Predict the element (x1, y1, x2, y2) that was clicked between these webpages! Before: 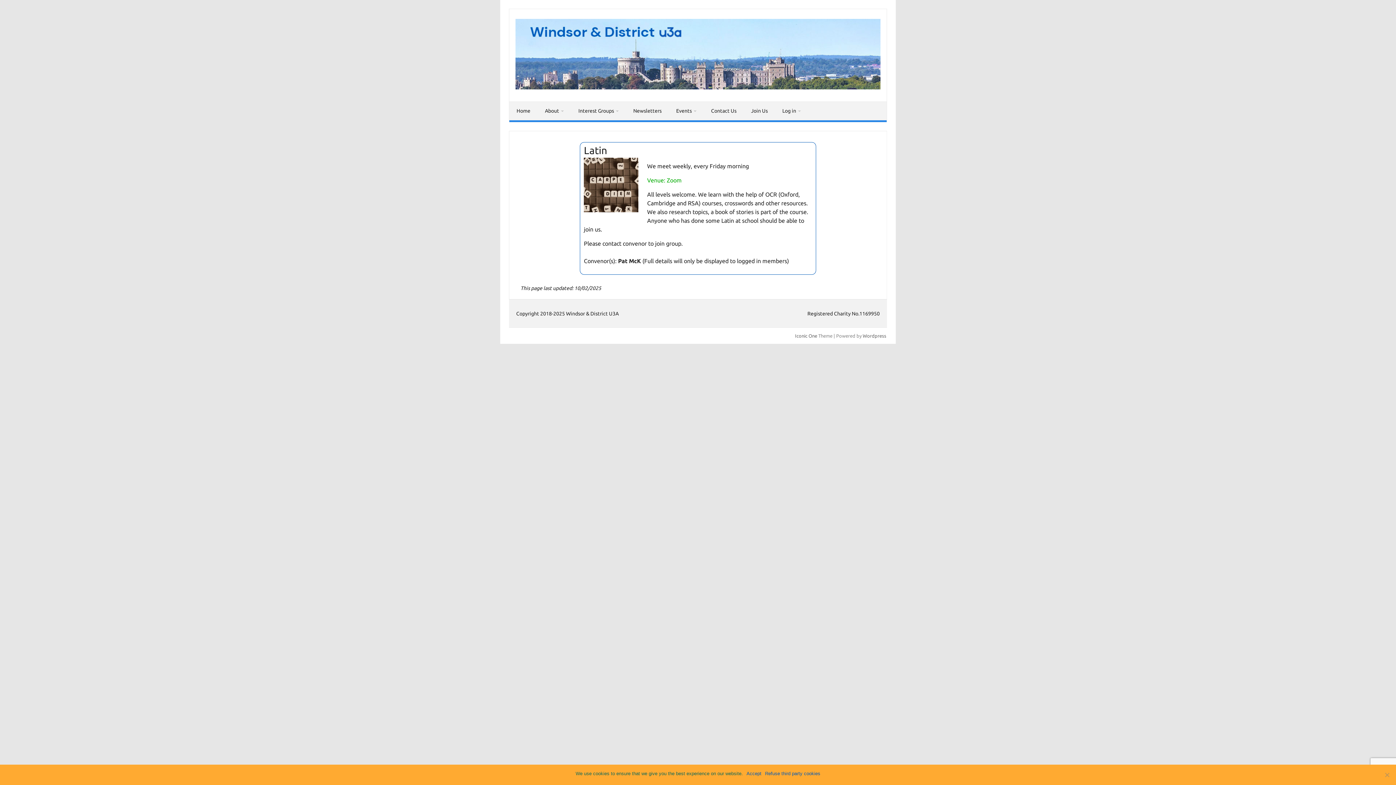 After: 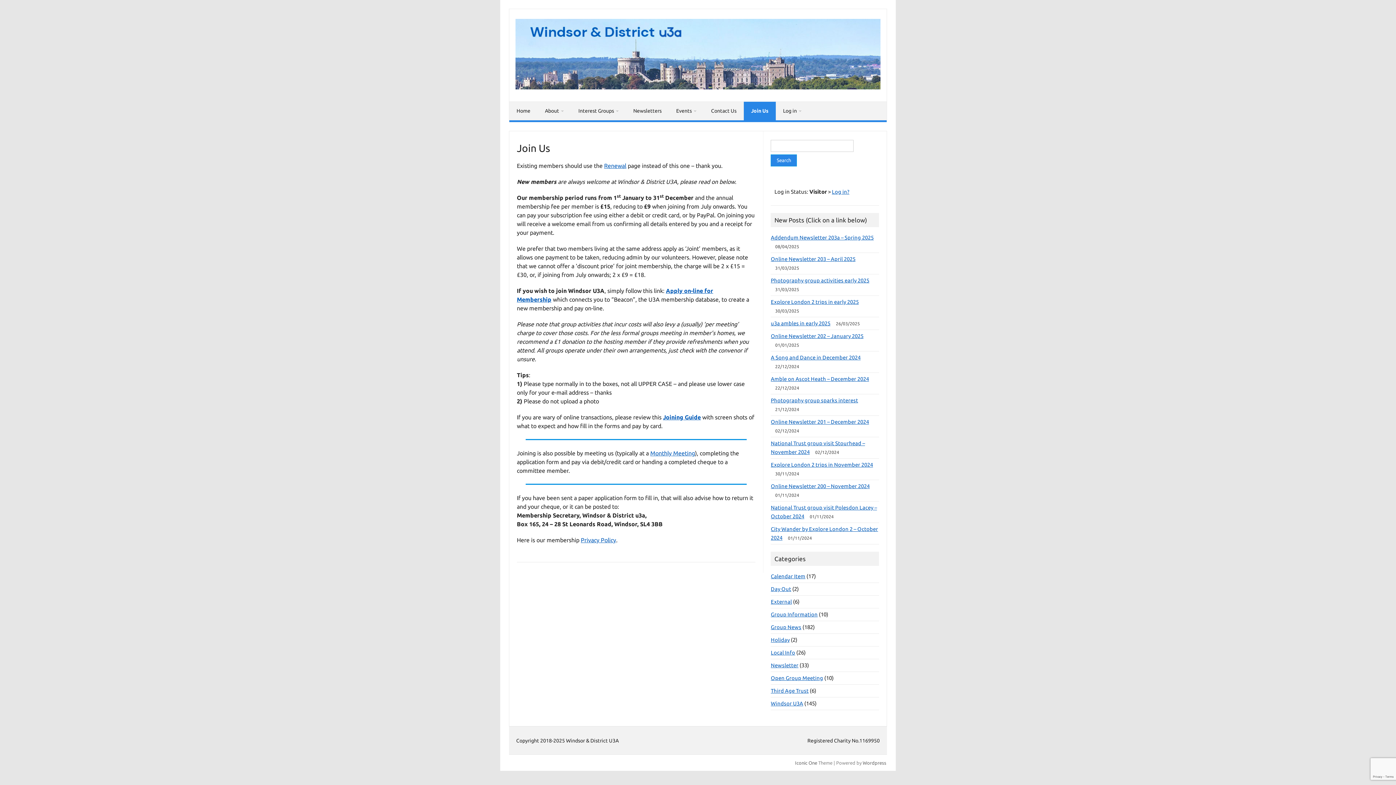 Action: label: Join Us bbox: (744, 101, 775, 120)